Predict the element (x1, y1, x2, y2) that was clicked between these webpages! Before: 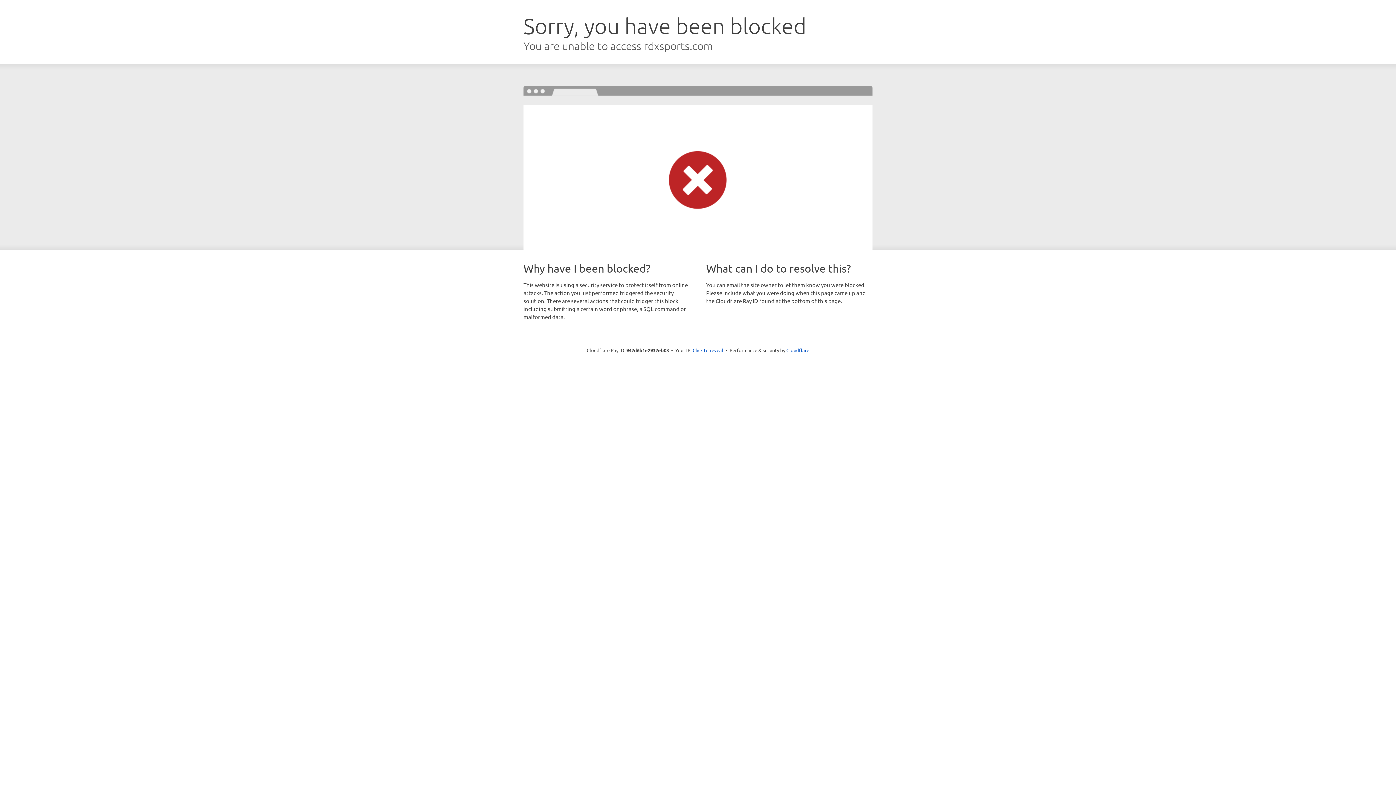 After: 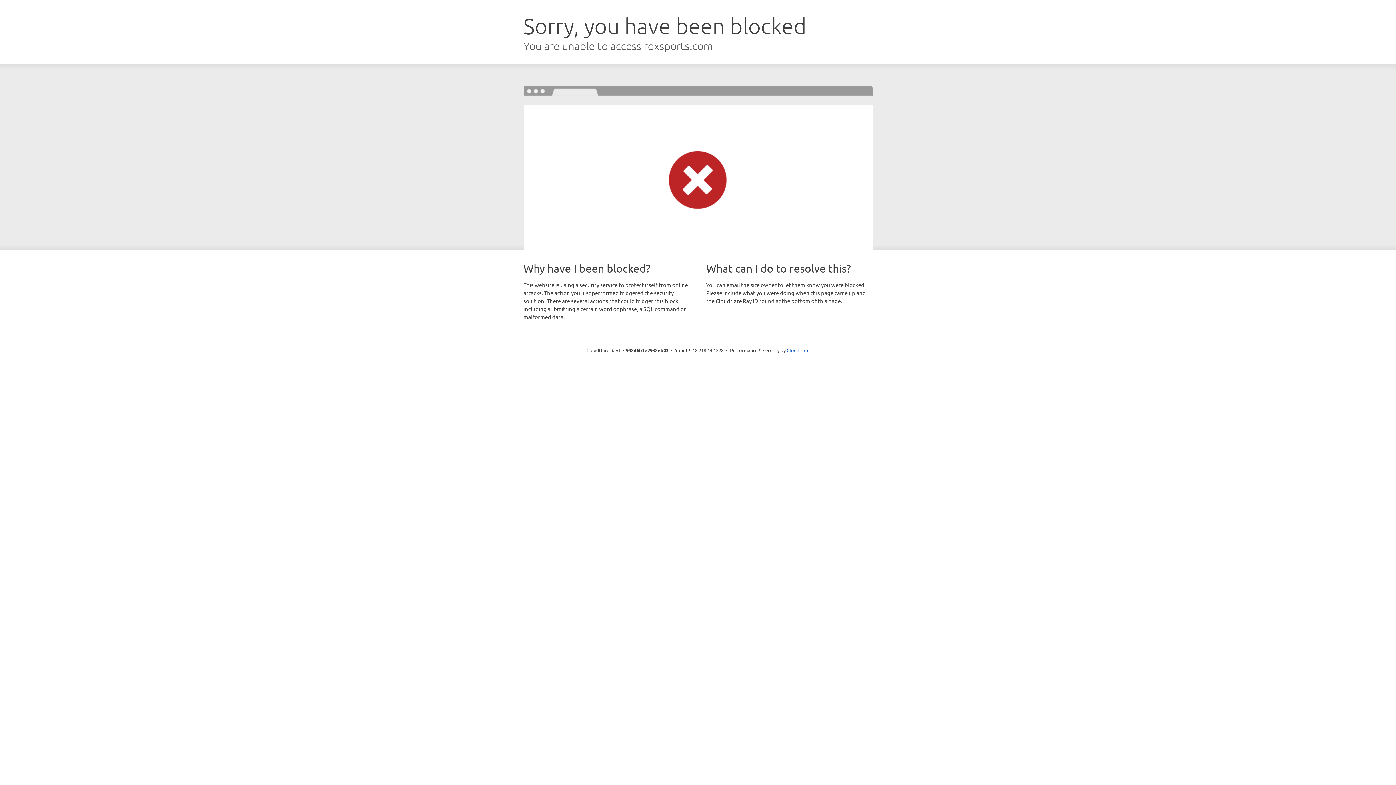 Action: bbox: (692, 346, 723, 353) label: Click to reveal